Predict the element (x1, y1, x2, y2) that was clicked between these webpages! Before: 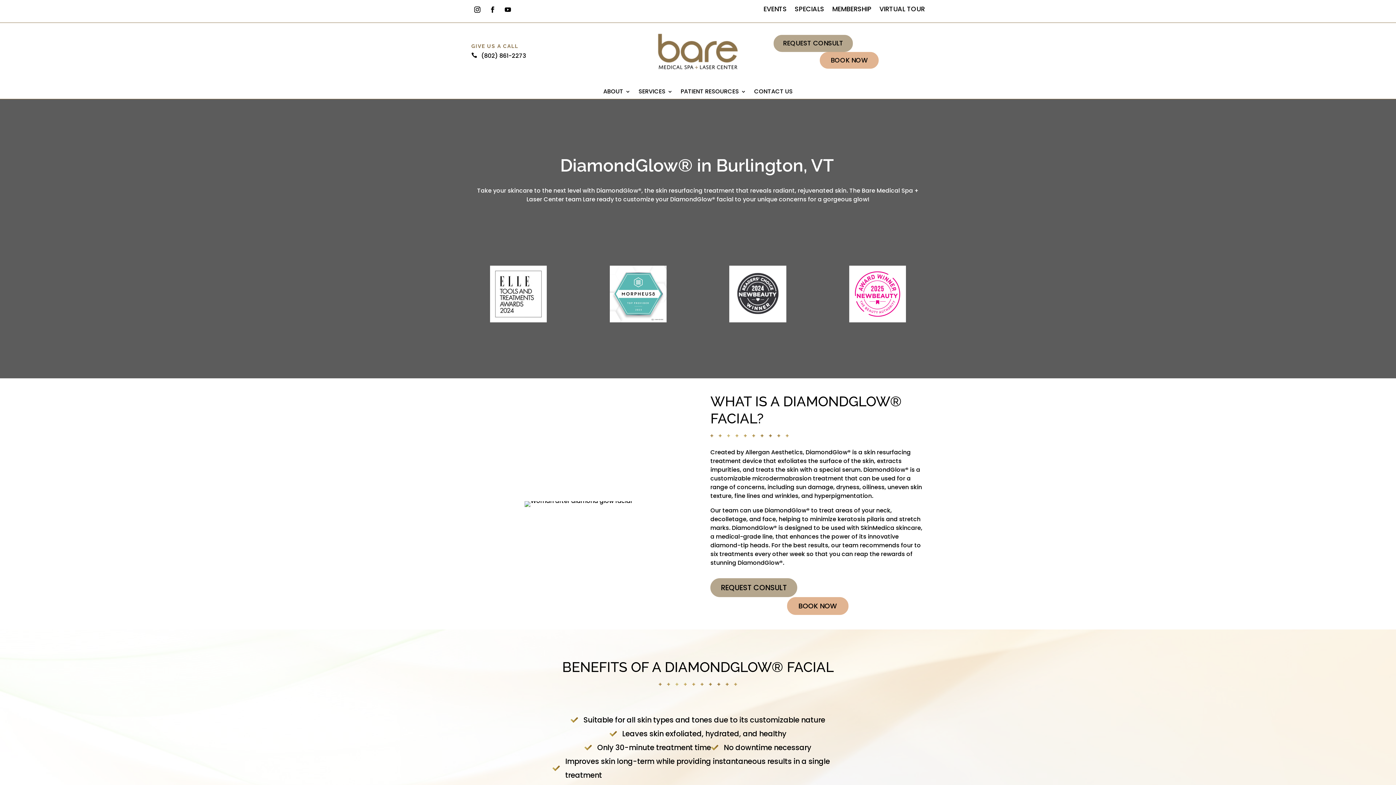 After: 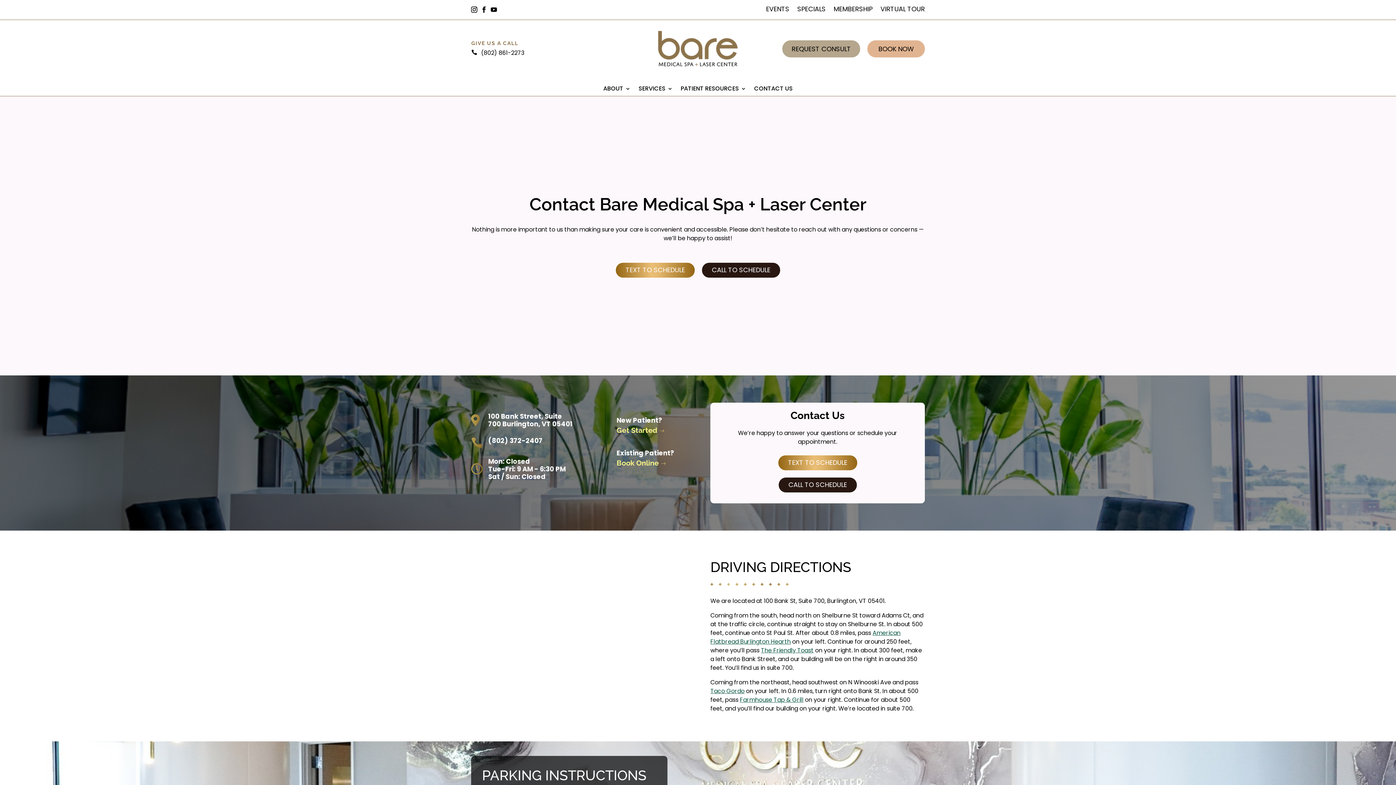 Action: bbox: (773, 34, 852, 51) label: REQUEST CONSULT